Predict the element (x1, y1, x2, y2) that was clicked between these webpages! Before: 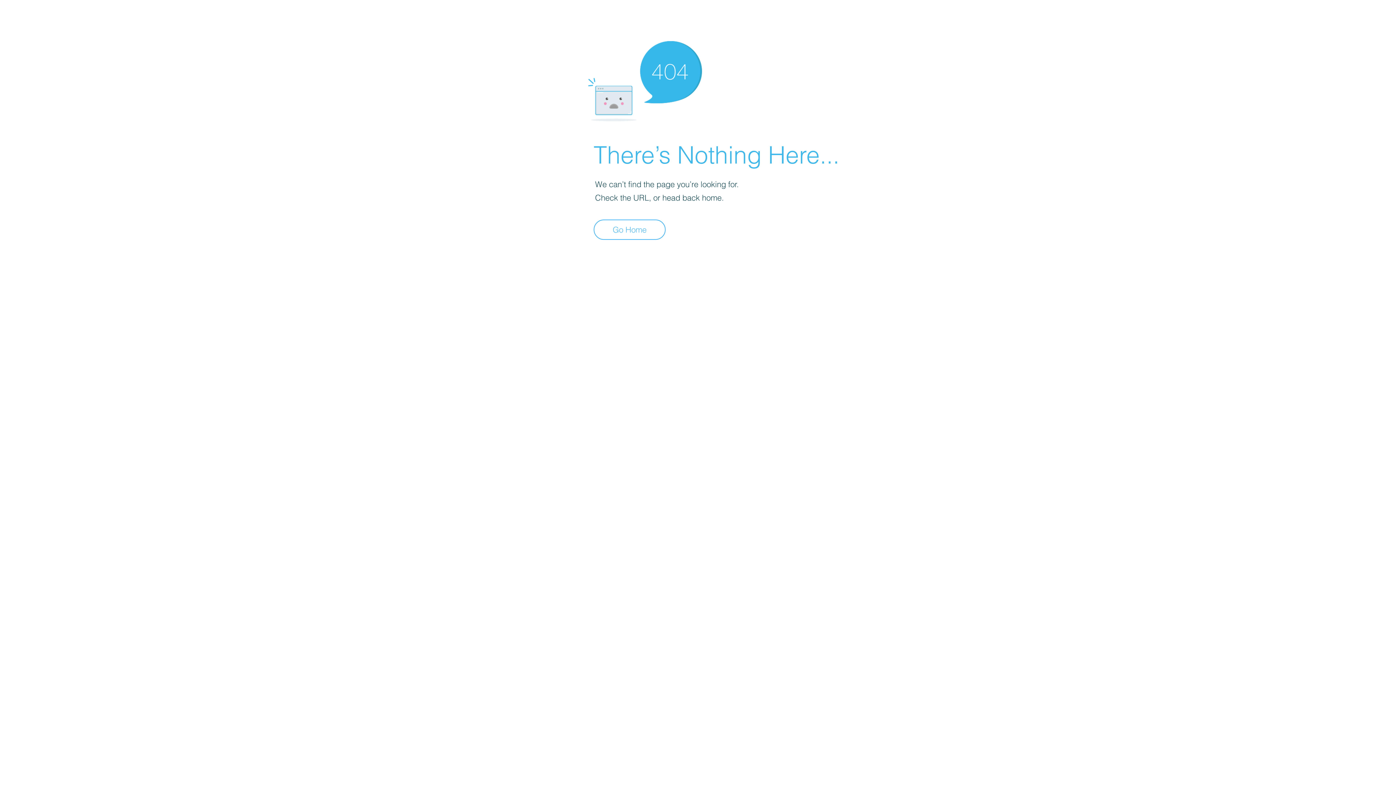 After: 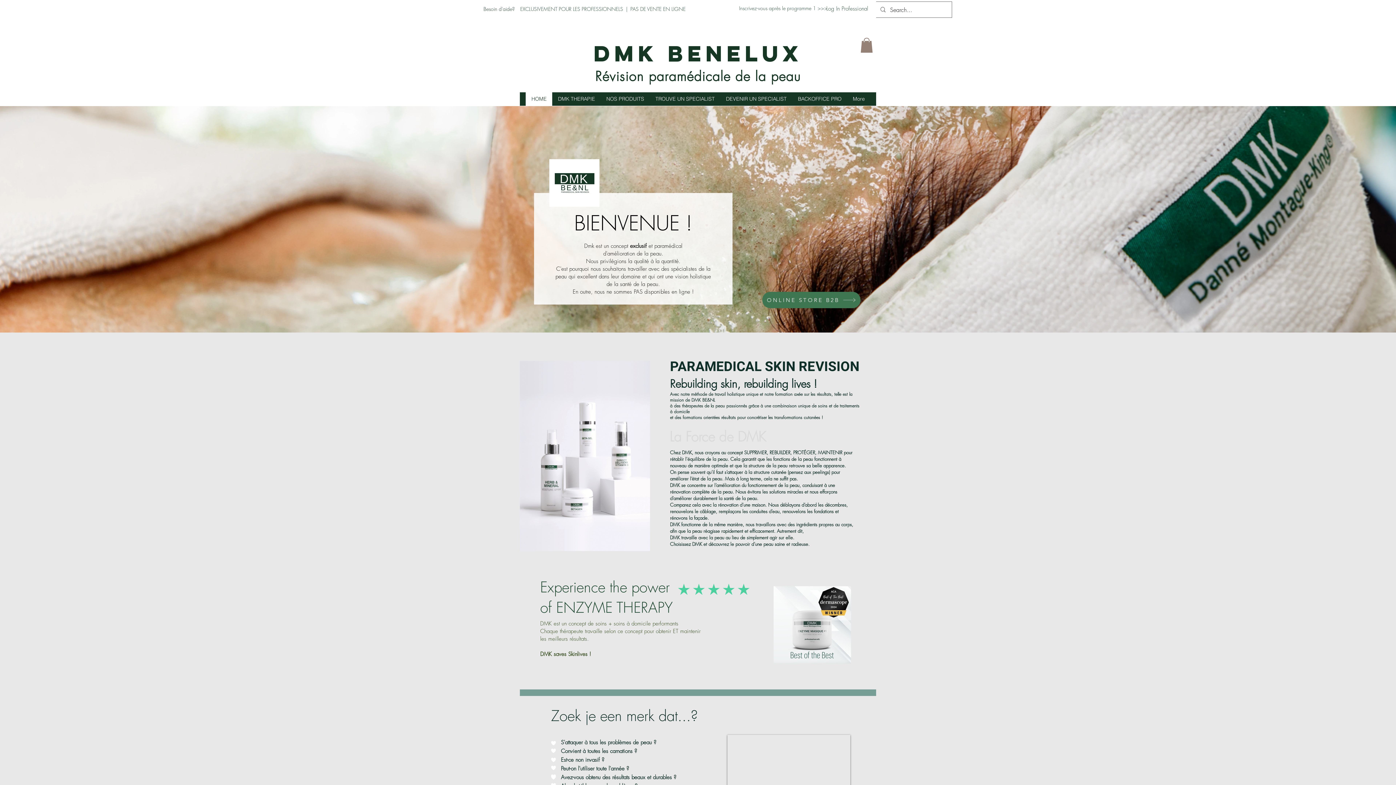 Action: label: Go Home bbox: (593, 219, 665, 240)